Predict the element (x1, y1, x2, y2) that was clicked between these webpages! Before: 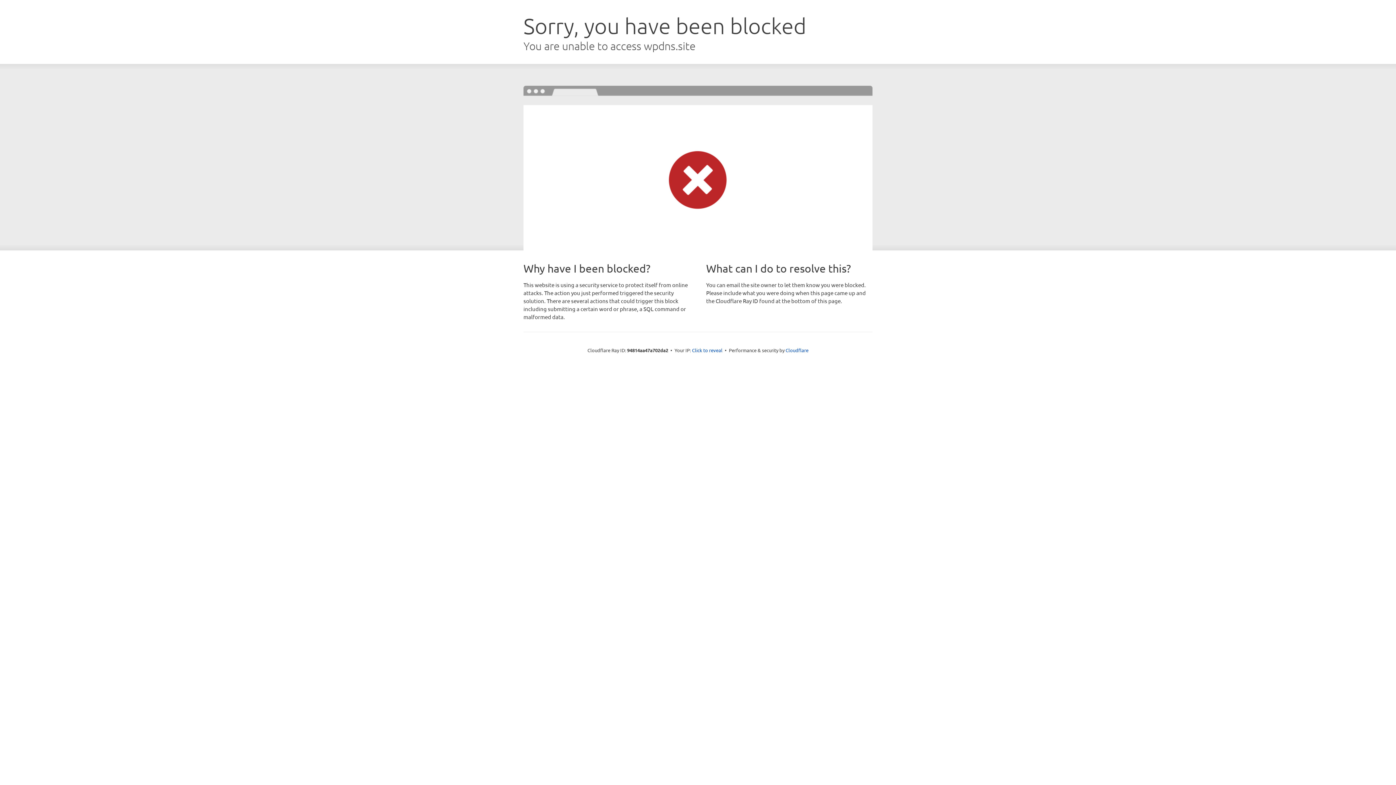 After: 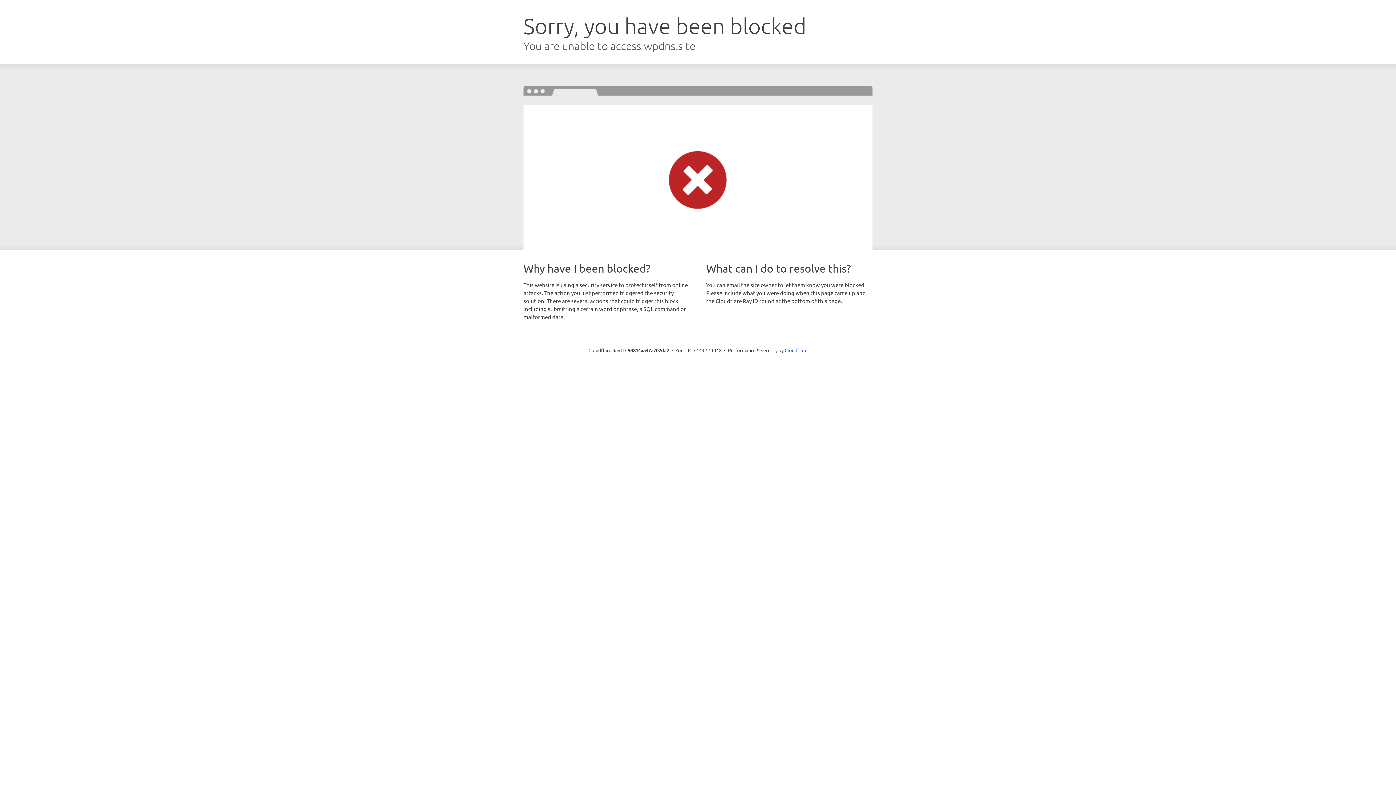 Action: bbox: (692, 346, 722, 353) label: Click to reveal